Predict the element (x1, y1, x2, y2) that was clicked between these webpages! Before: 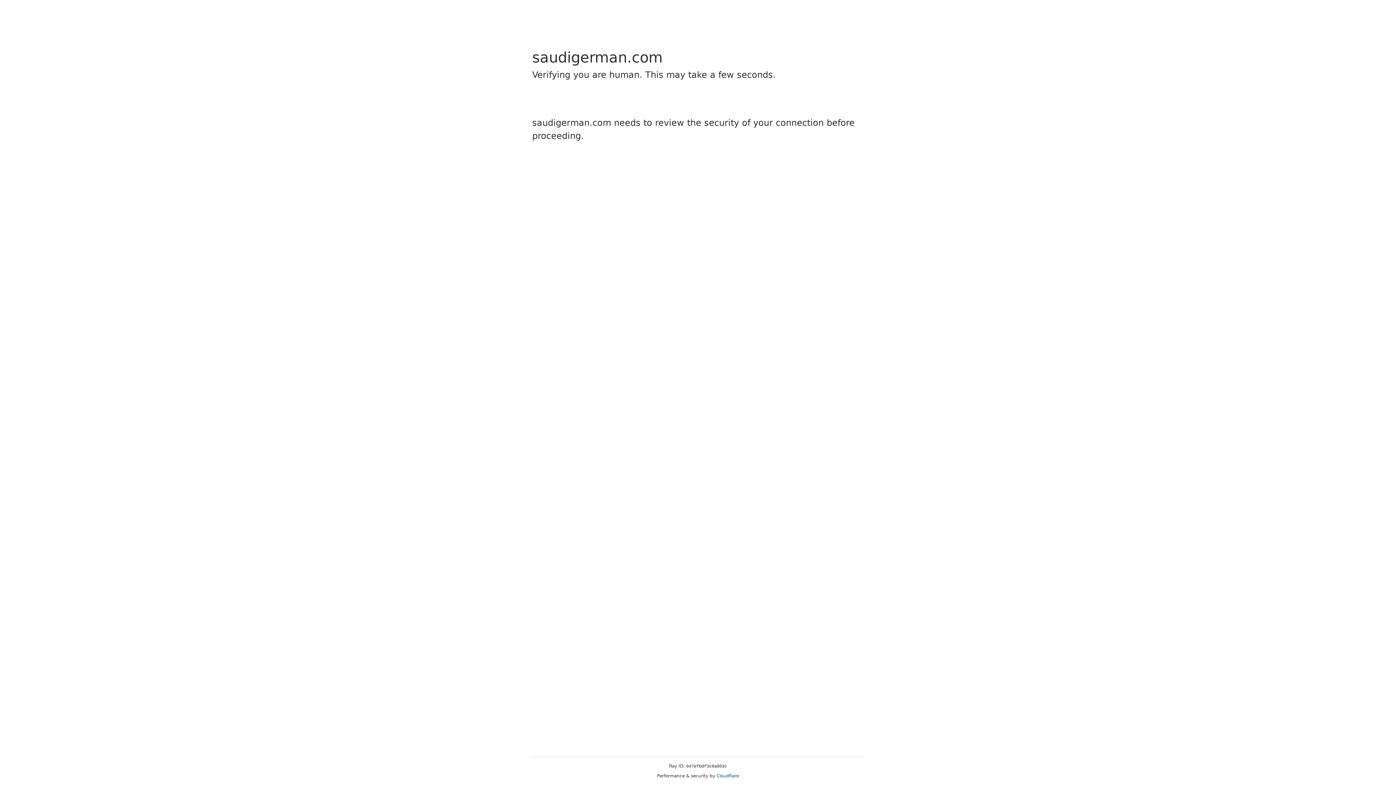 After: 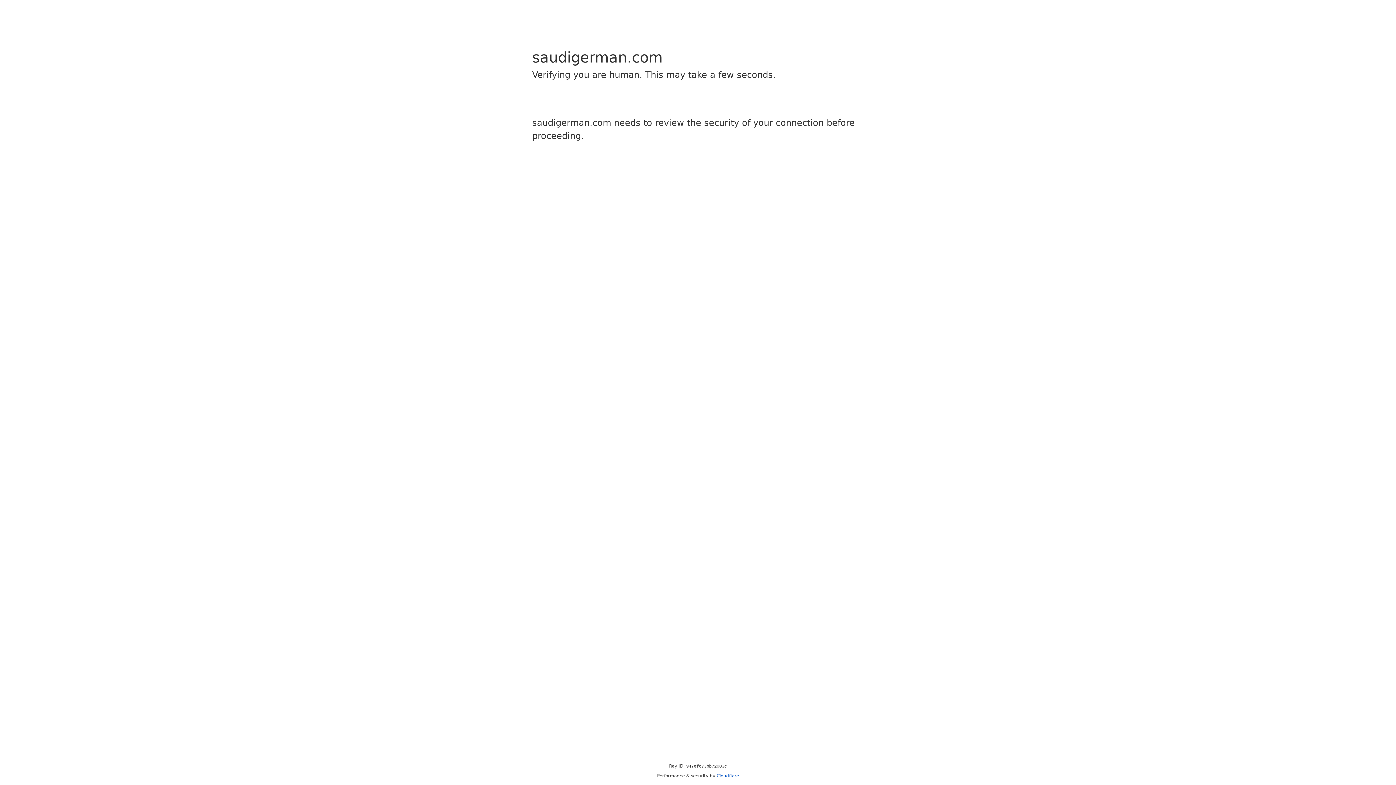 Action: label: Cloudflare bbox: (716, 773, 739, 778)